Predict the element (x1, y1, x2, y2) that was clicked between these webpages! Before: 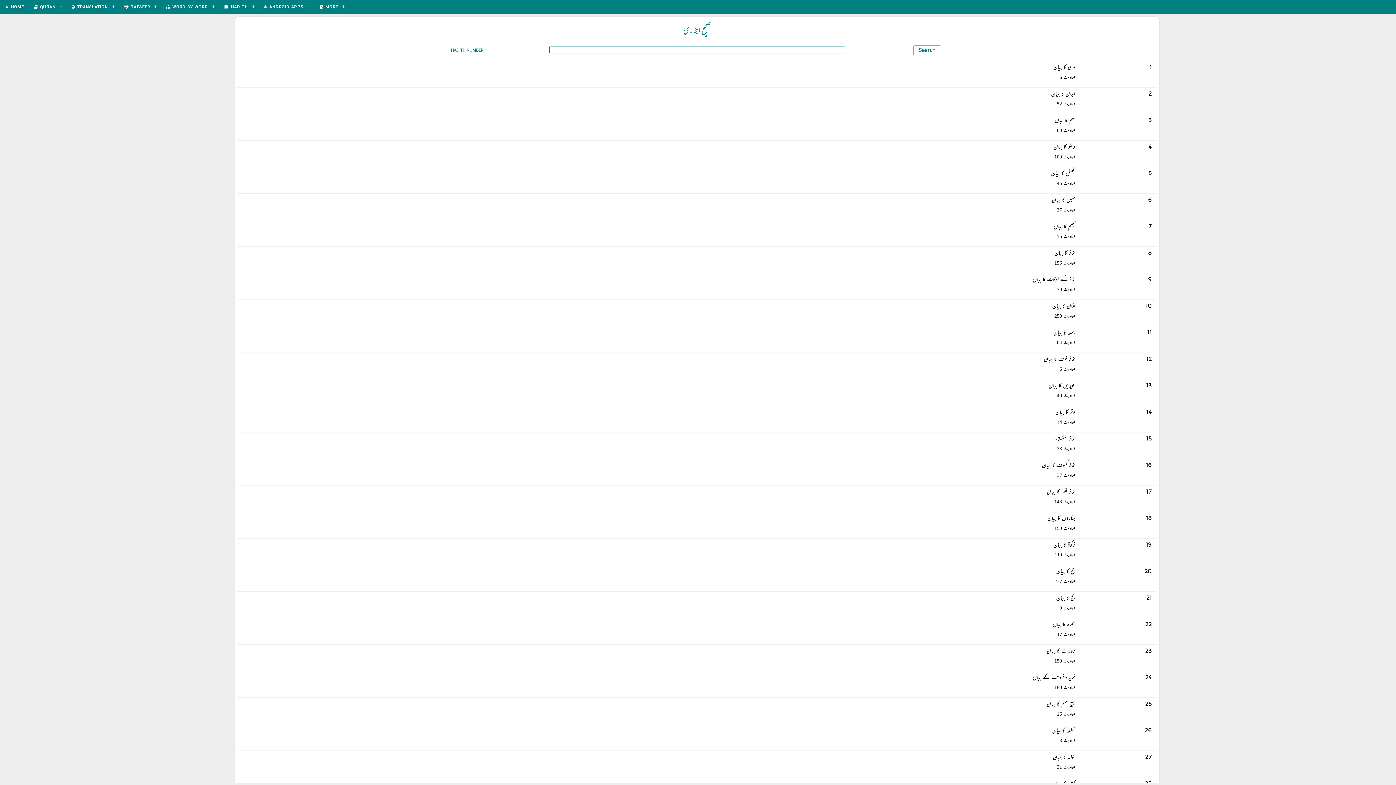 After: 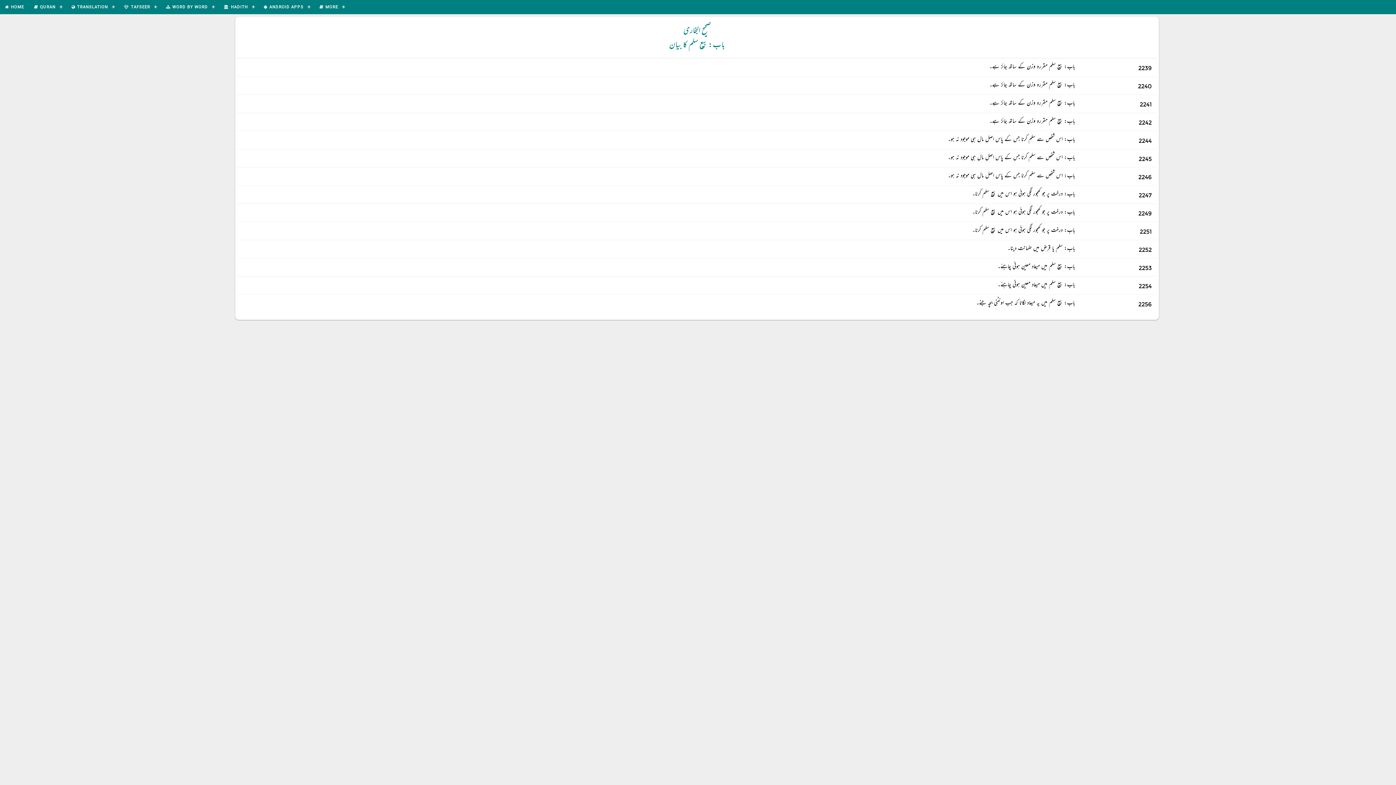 Action: label: بیع سلم کا بیان
25
احادیث 16 bbox: (242, 698, 1152, 718)